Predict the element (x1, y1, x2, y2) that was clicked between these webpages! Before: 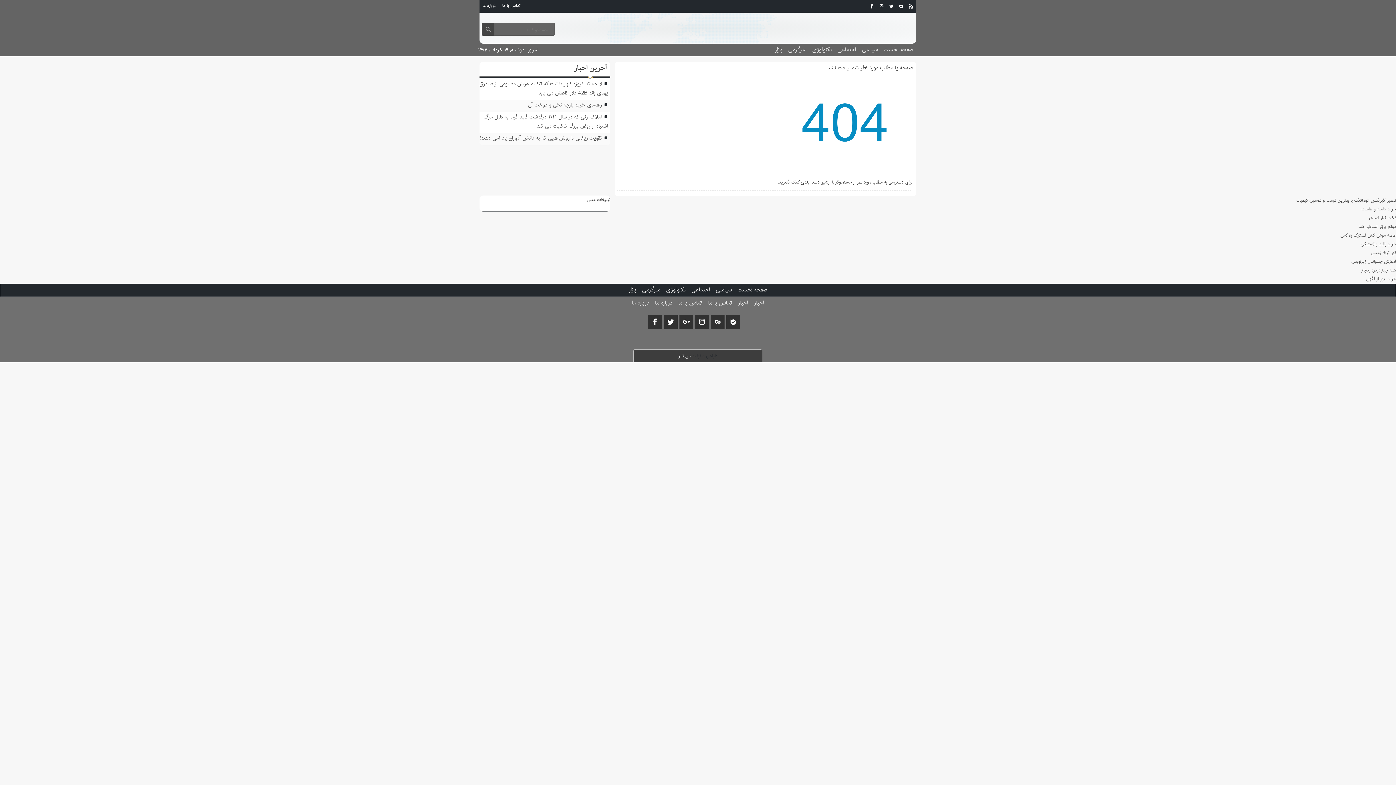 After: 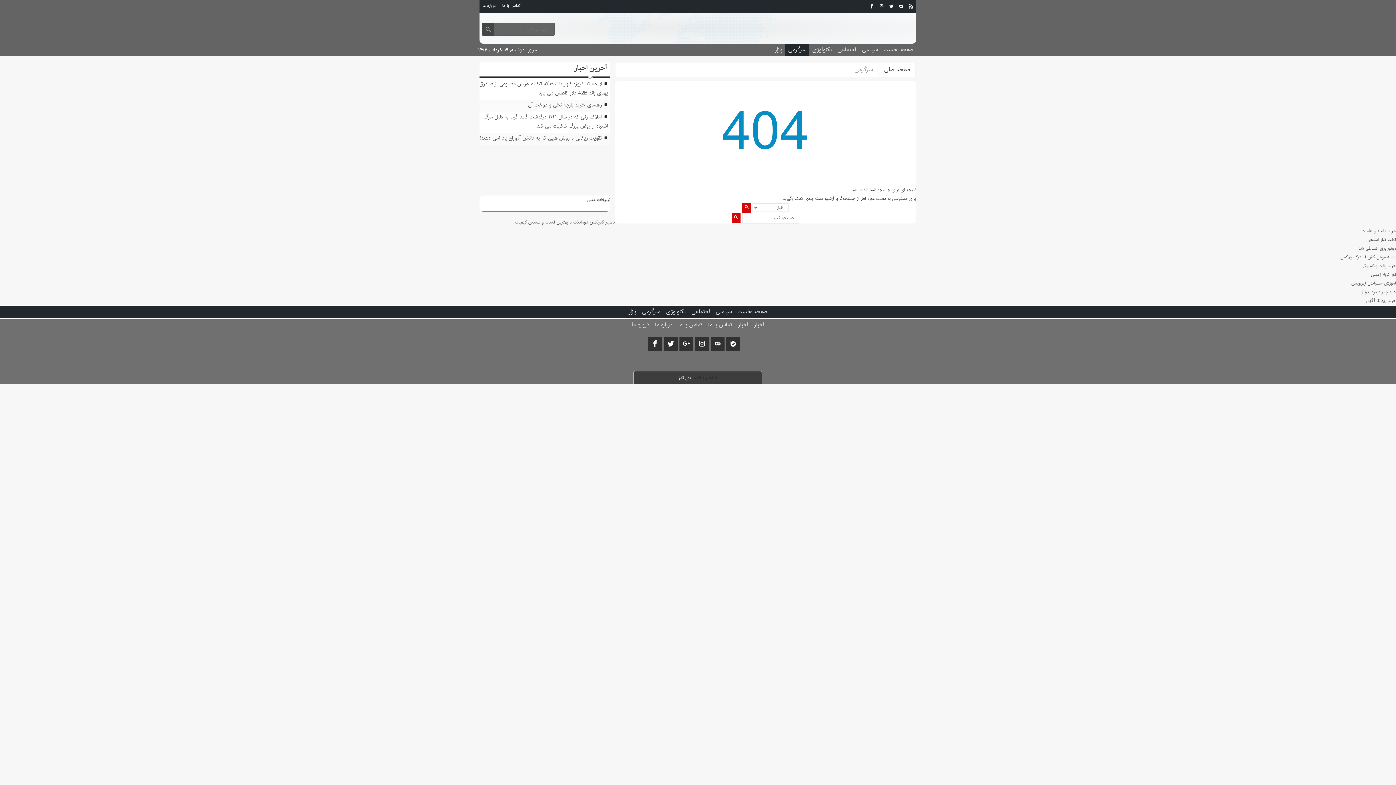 Action: label: سرگرمی bbox: (785, 43, 809, 56)